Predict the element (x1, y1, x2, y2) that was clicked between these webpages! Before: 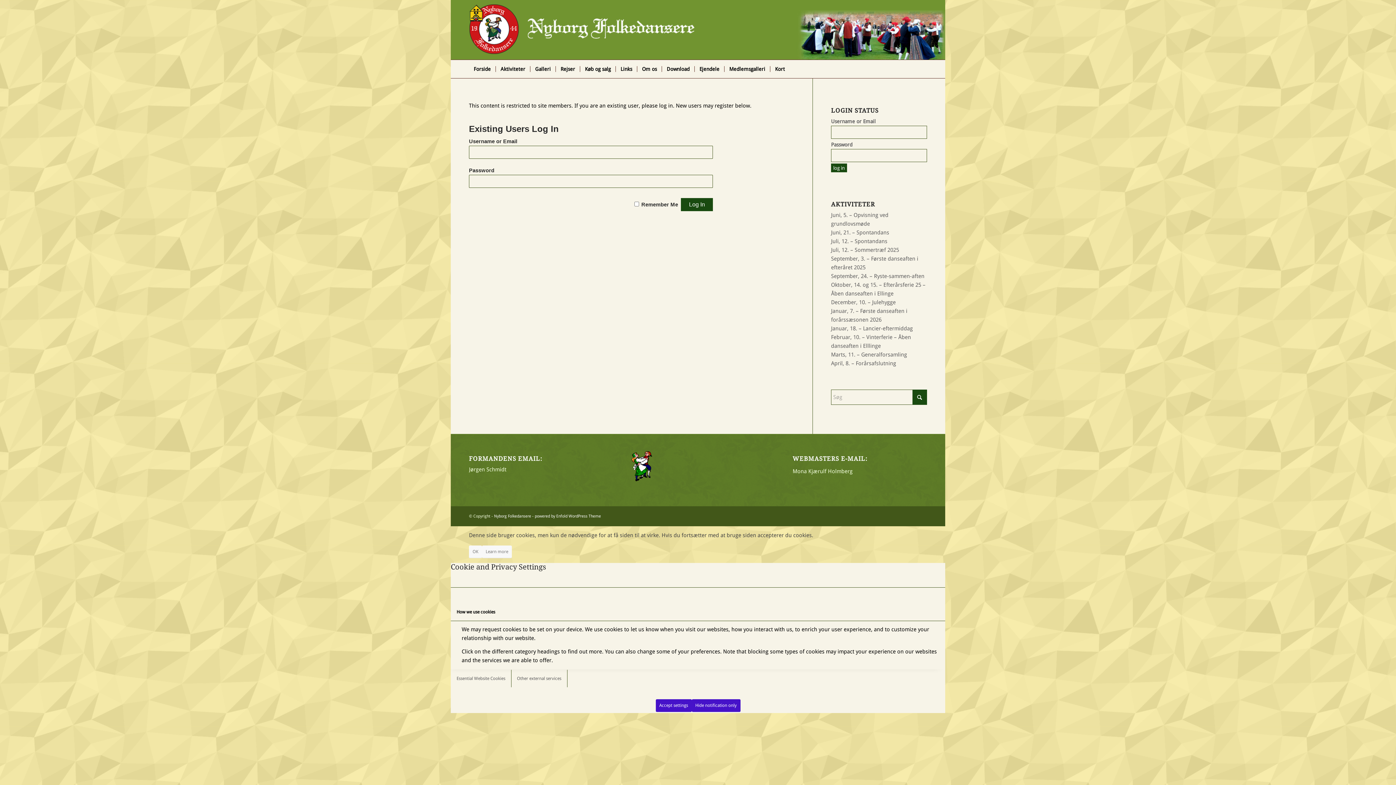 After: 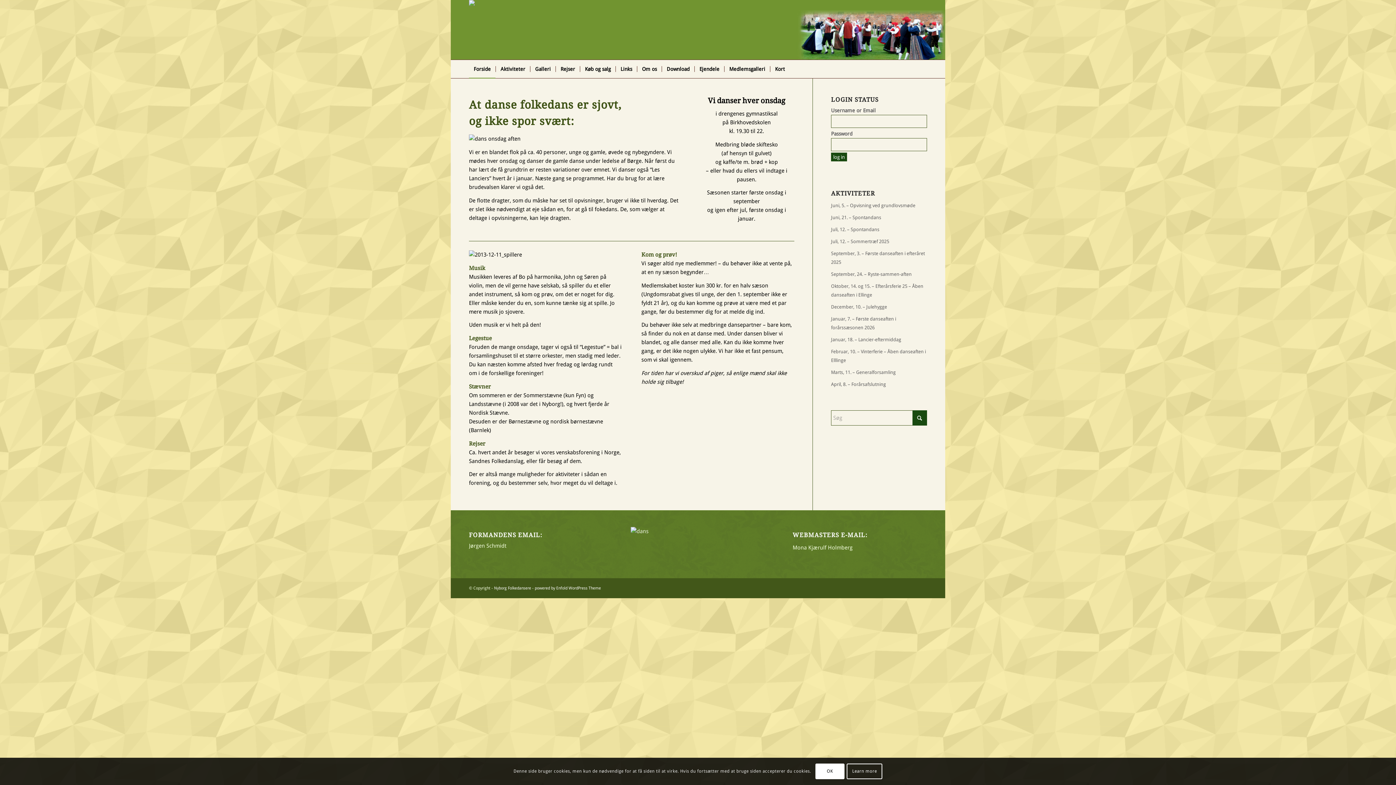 Action: bbox: (469, 0, 709, 59) label: logo_hvid